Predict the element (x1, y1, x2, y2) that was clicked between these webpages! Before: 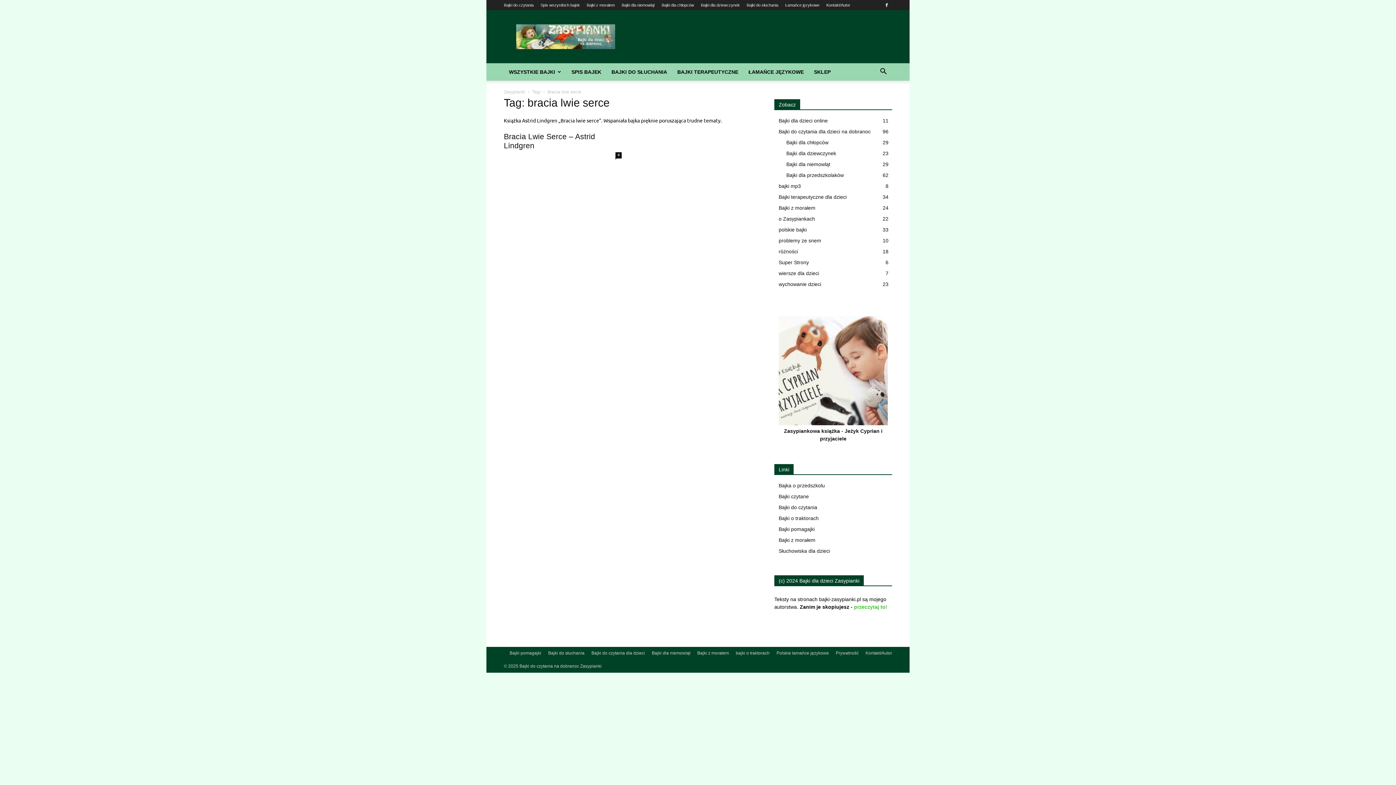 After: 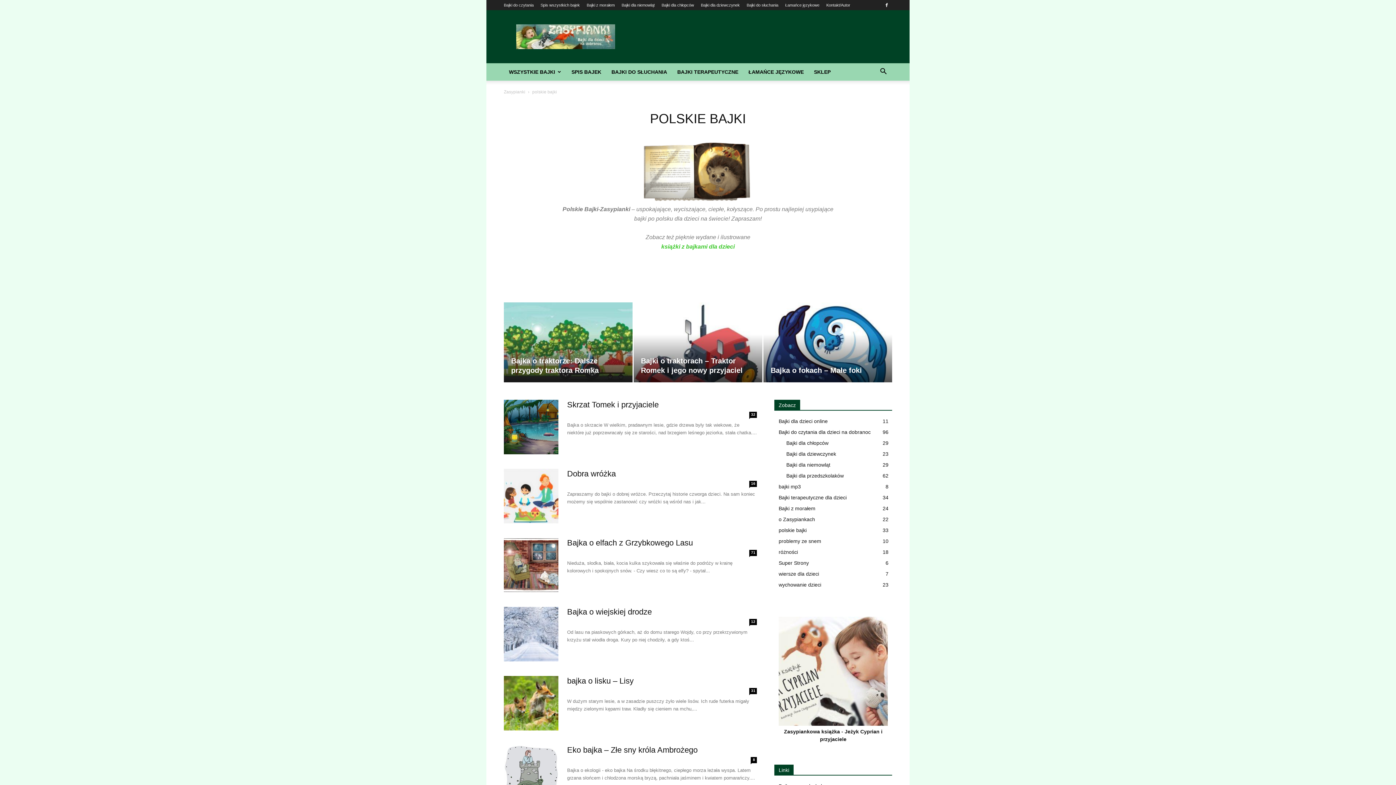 Action: bbox: (778, 226, 806, 232) label: polskie bajki
33